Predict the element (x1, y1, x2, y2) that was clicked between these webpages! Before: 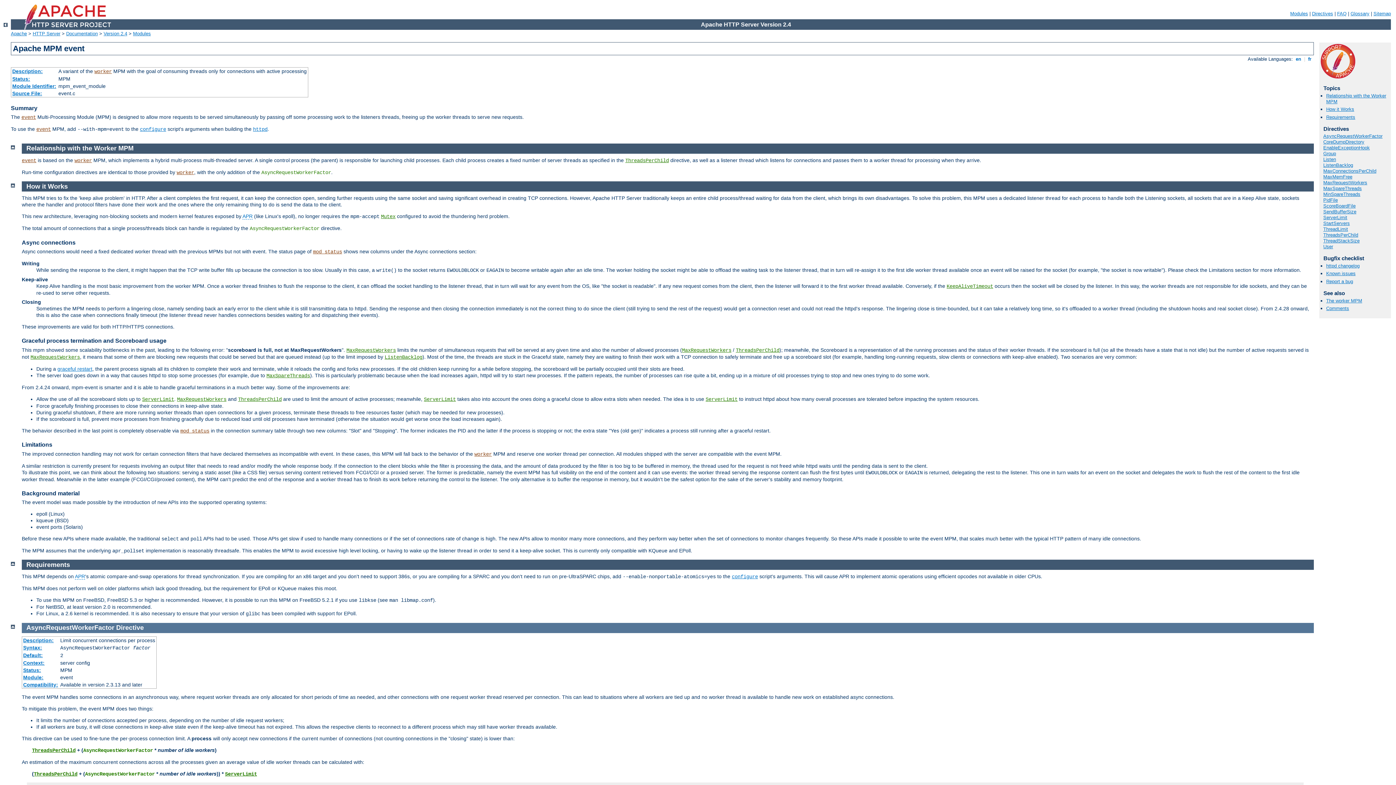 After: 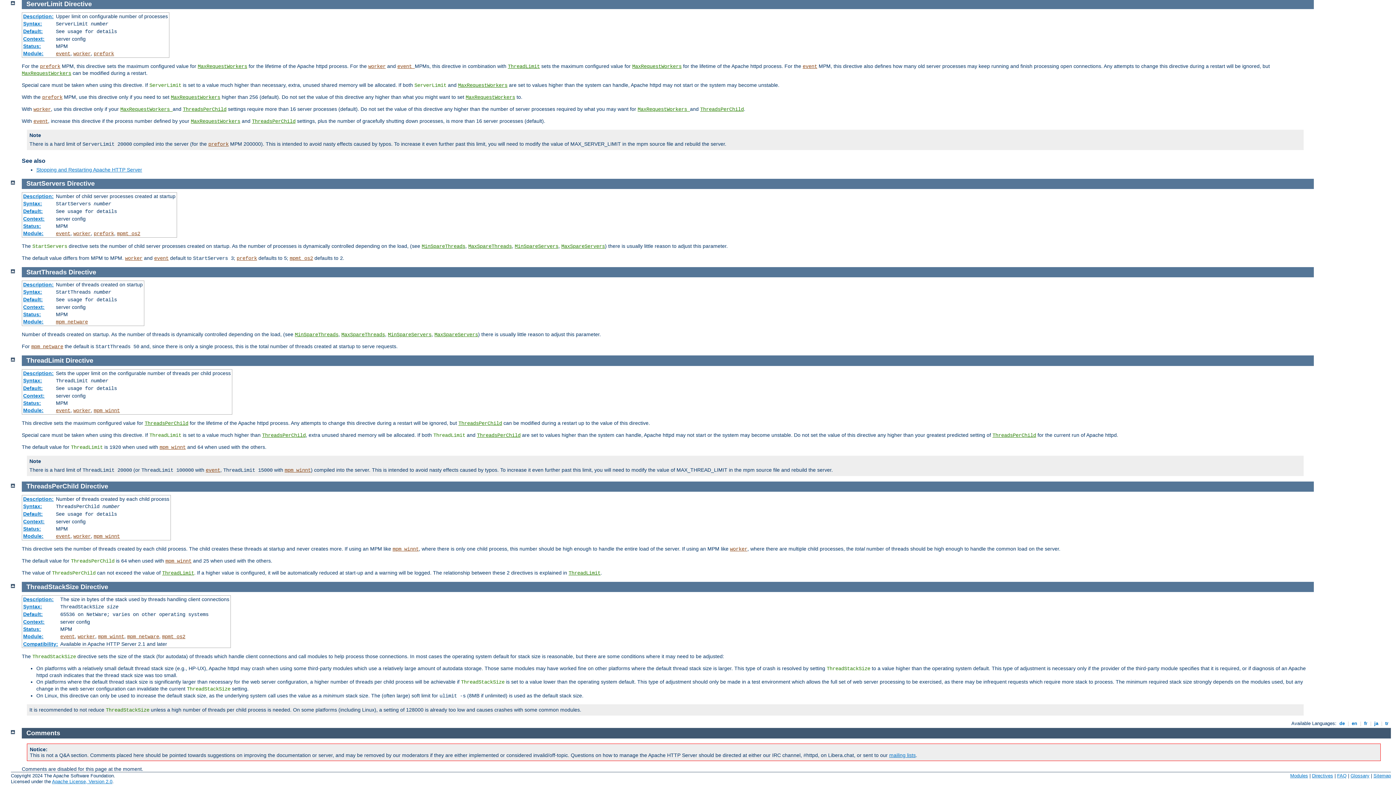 Action: label: ServerLimit bbox: (225, 771, 257, 777)